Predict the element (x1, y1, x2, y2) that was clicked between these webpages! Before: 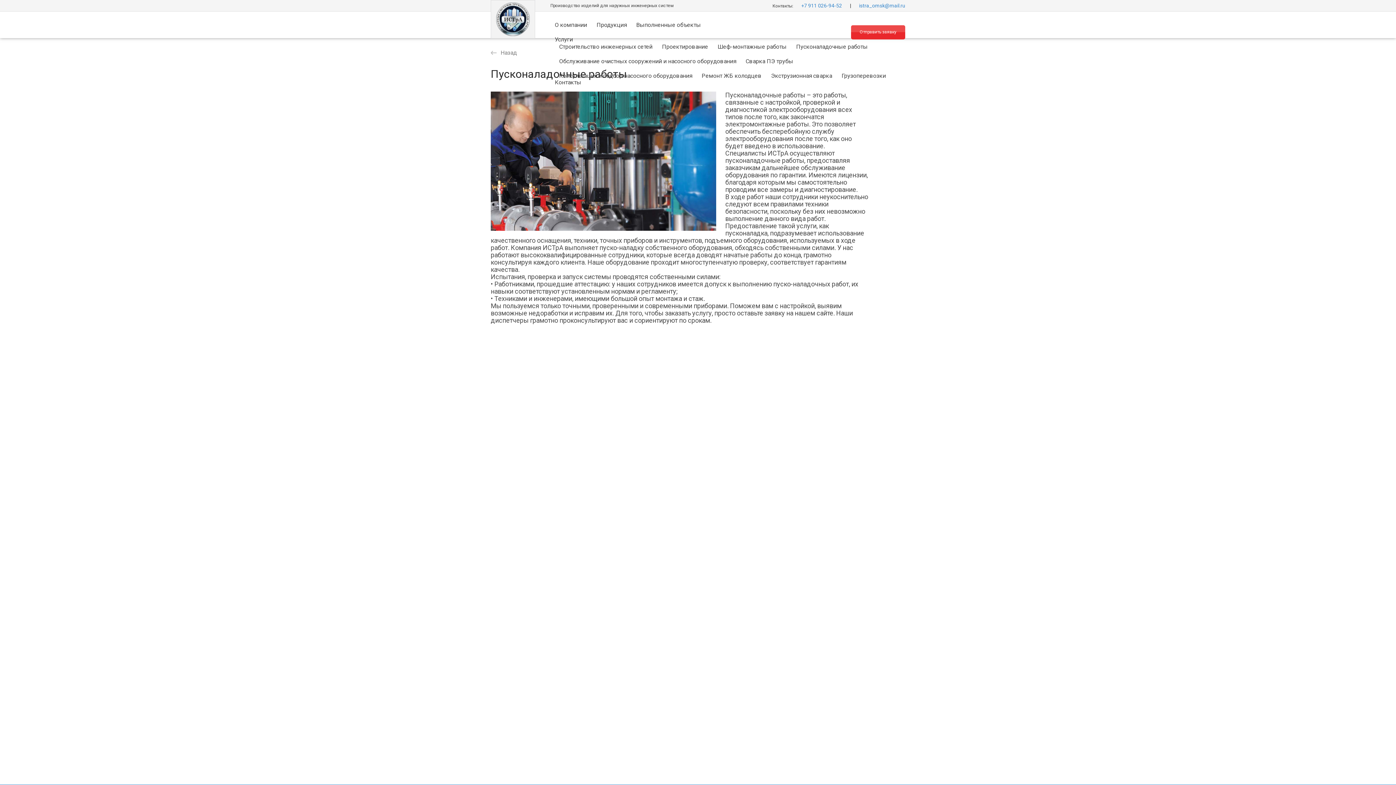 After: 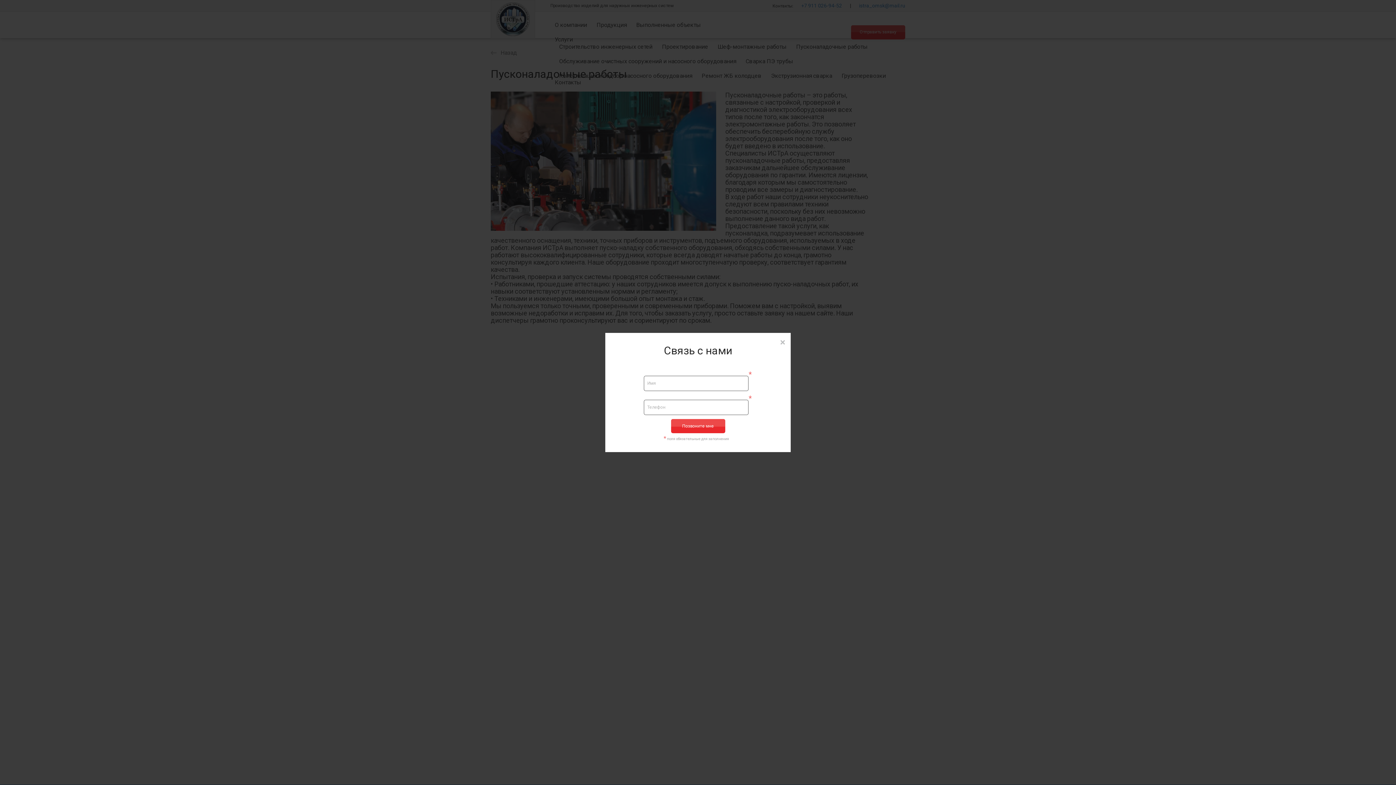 Action: label: Отправить заявку bbox: (851, 25, 905, 39)